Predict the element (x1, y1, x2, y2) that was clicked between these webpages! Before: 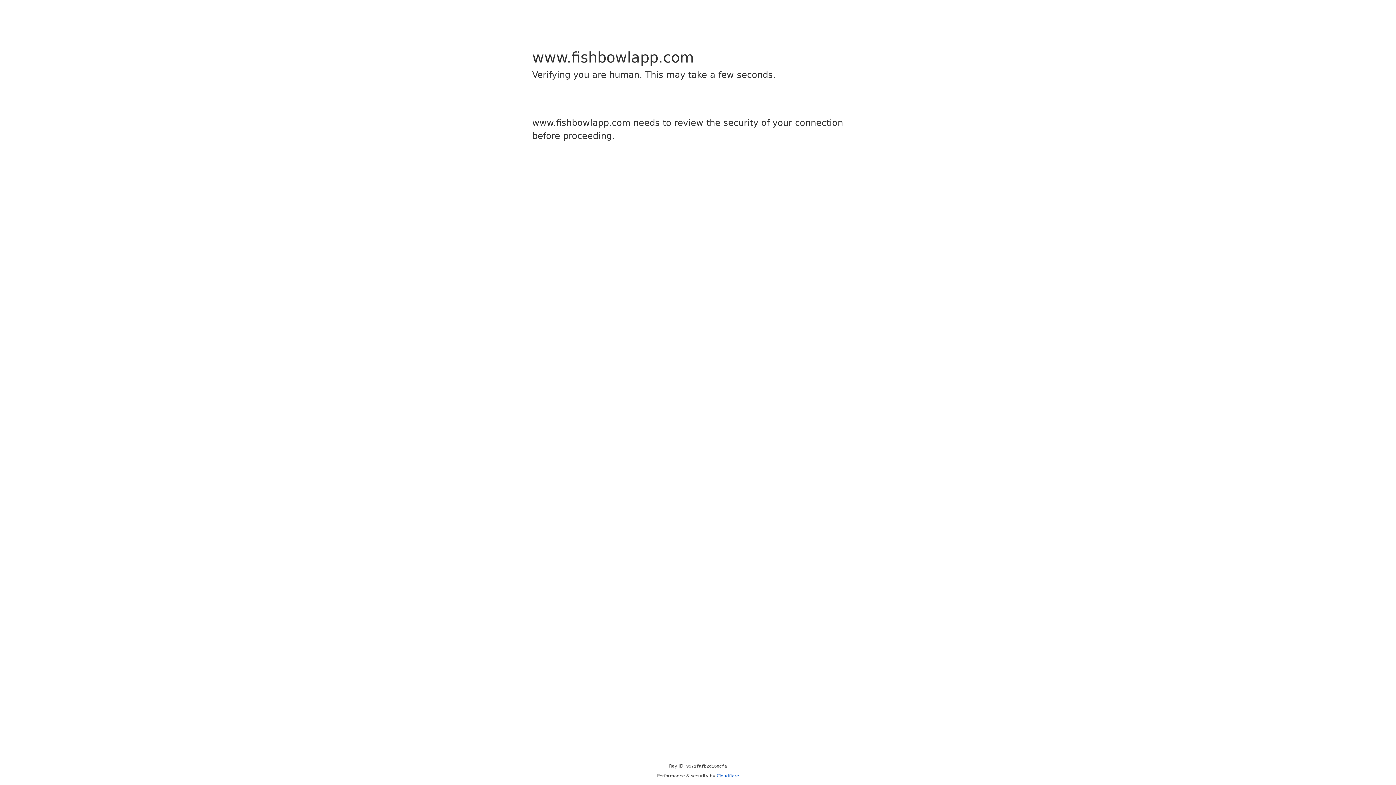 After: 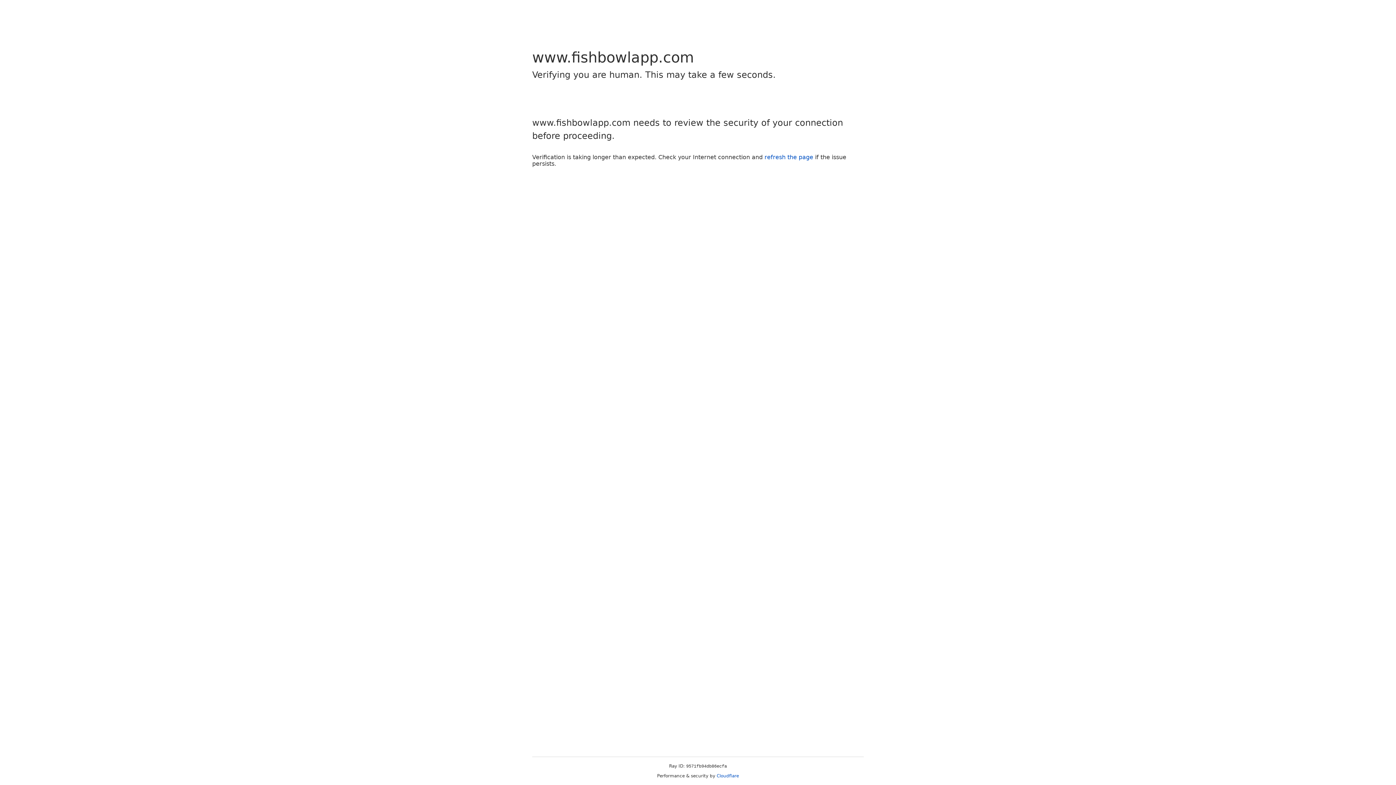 Action: label: Cloudflare bbox: (716, 773, 739, 778)